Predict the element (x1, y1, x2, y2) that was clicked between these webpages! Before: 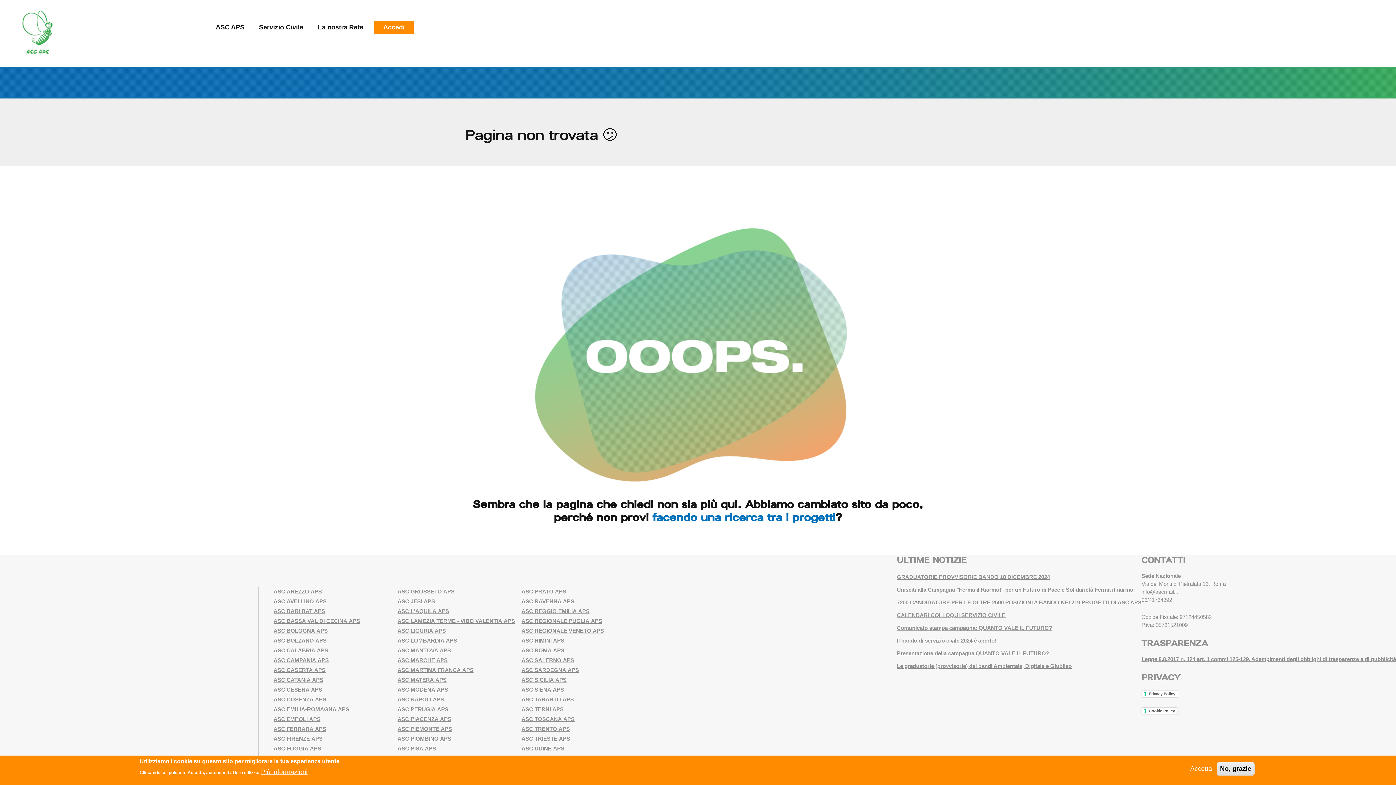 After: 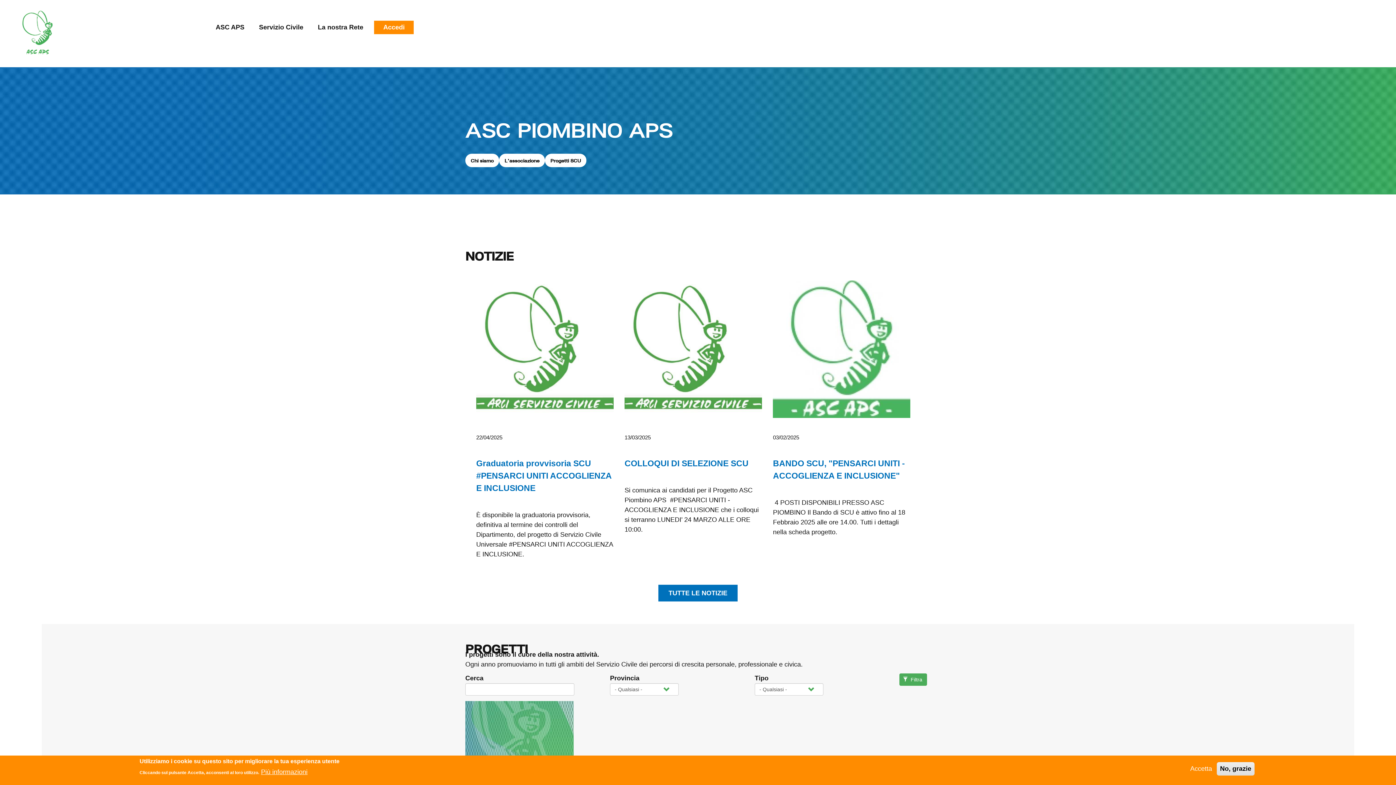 Action: label: ASC PIOMBINO APS bbox: (397, 735, 451, 742)